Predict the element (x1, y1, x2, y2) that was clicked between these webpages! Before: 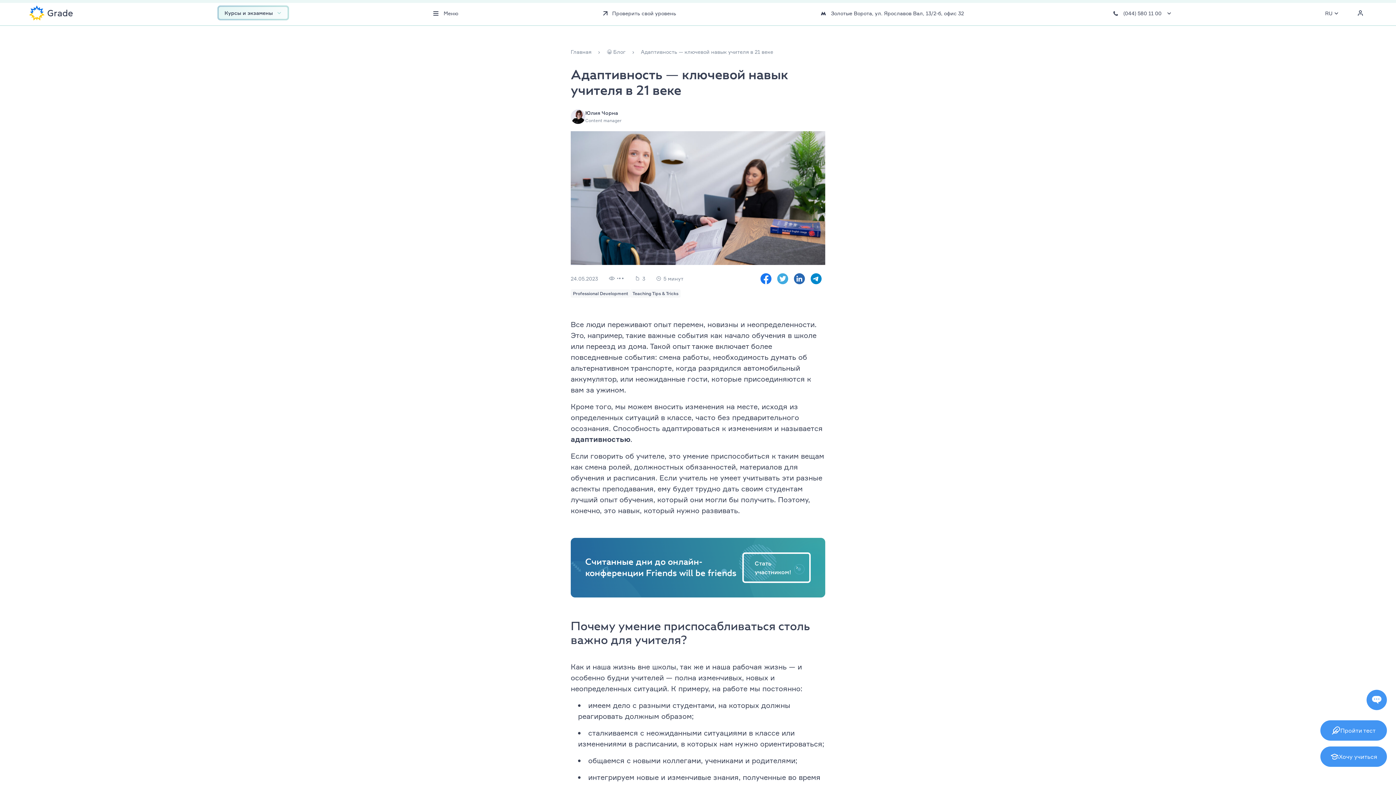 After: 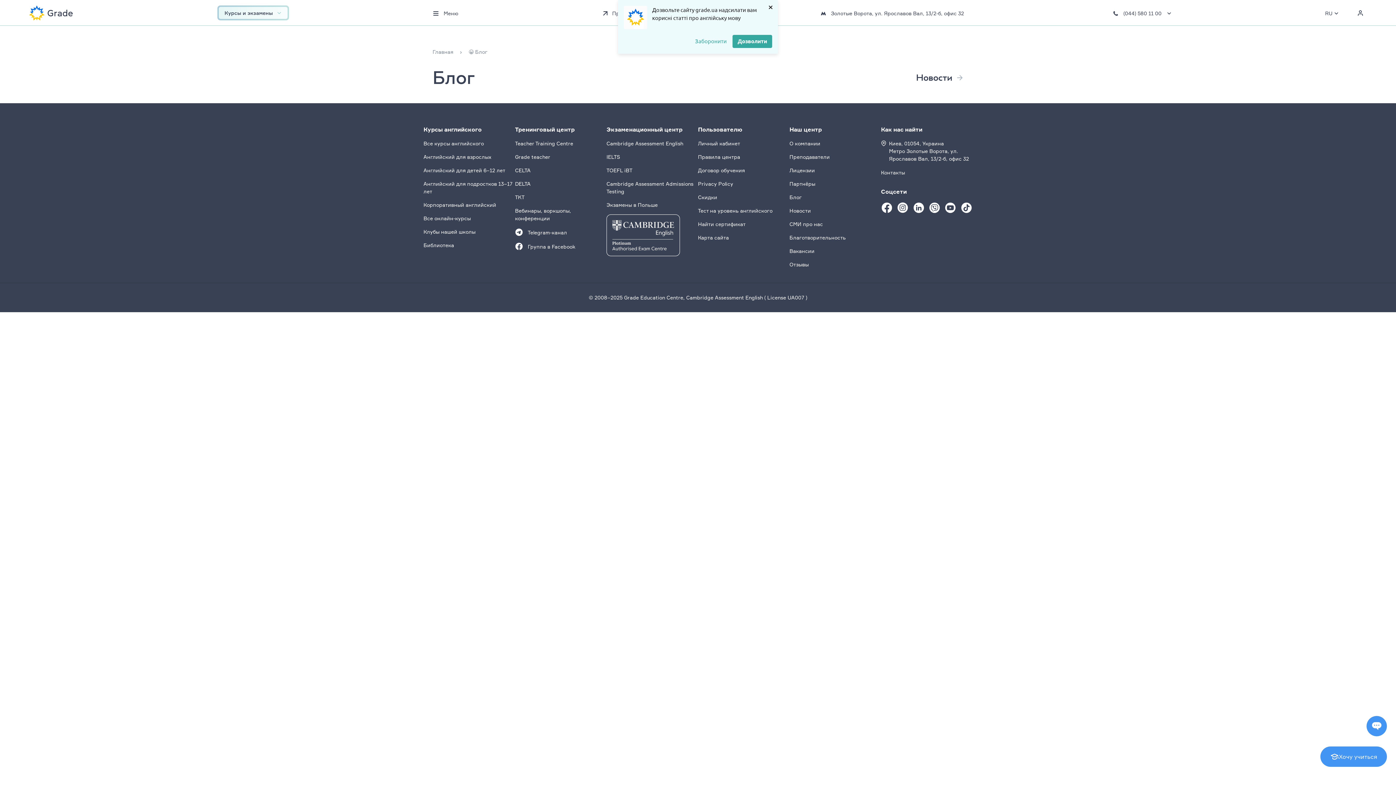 Action: label: 😀 Блог bbox: (606, 48, 625, 55)